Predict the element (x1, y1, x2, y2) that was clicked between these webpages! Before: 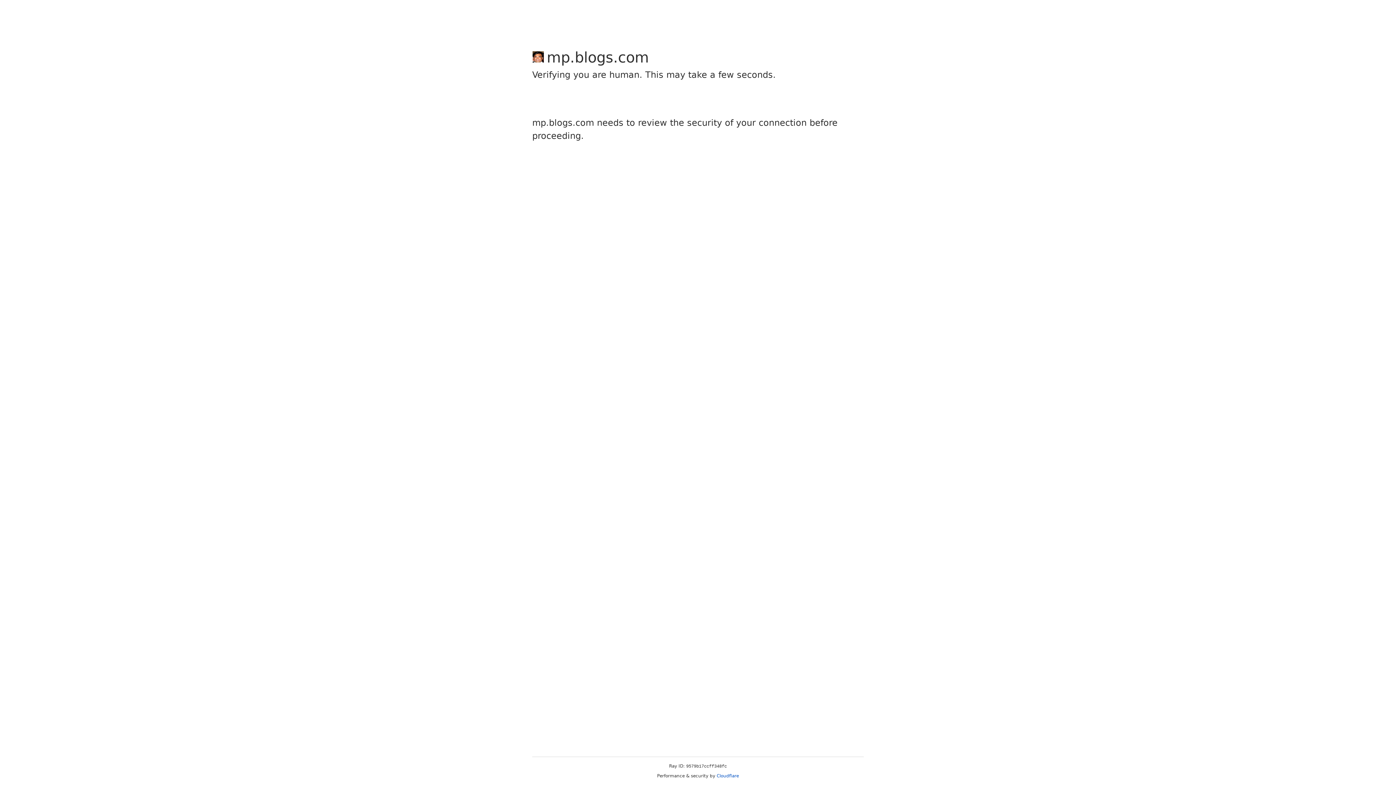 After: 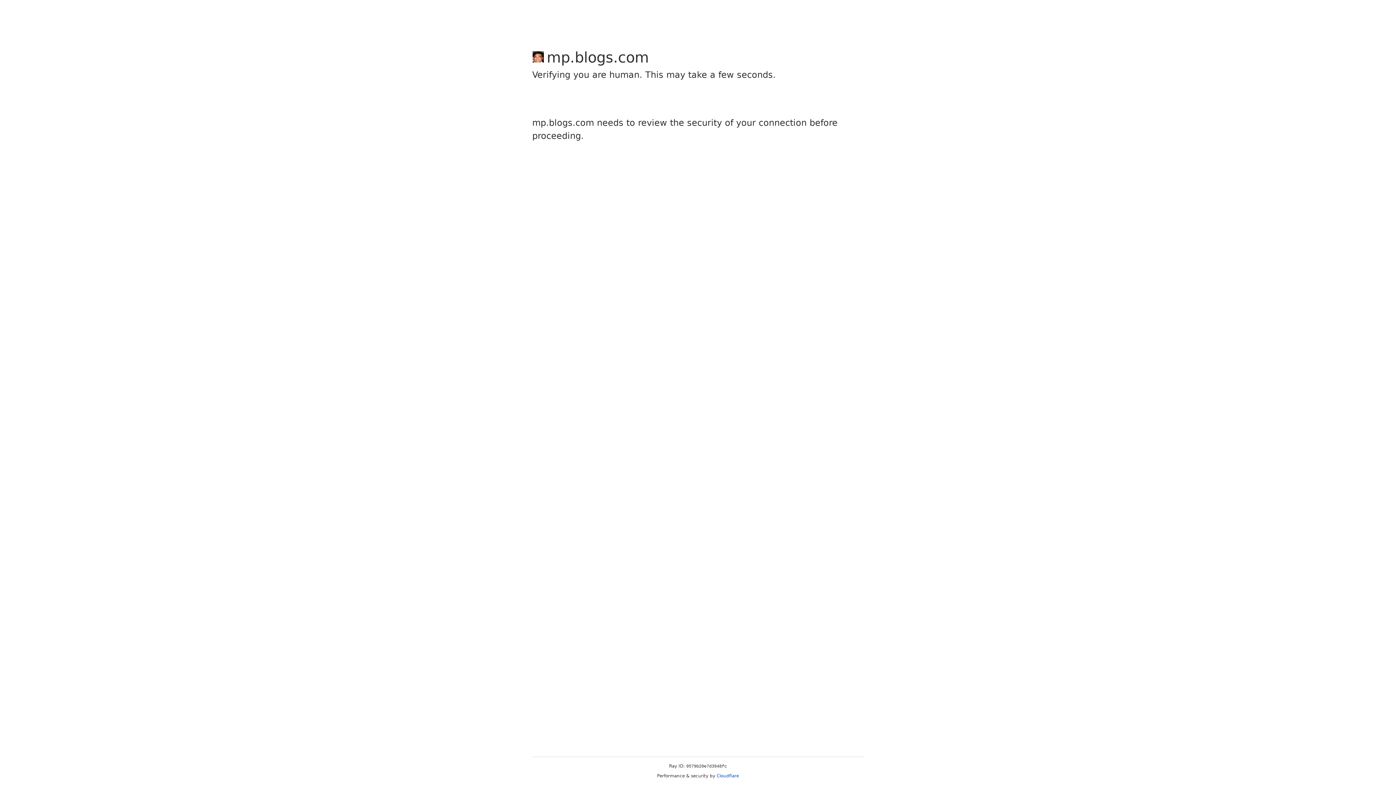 Action: bbox: (716, 773, 739, 778) label: Cloudflare